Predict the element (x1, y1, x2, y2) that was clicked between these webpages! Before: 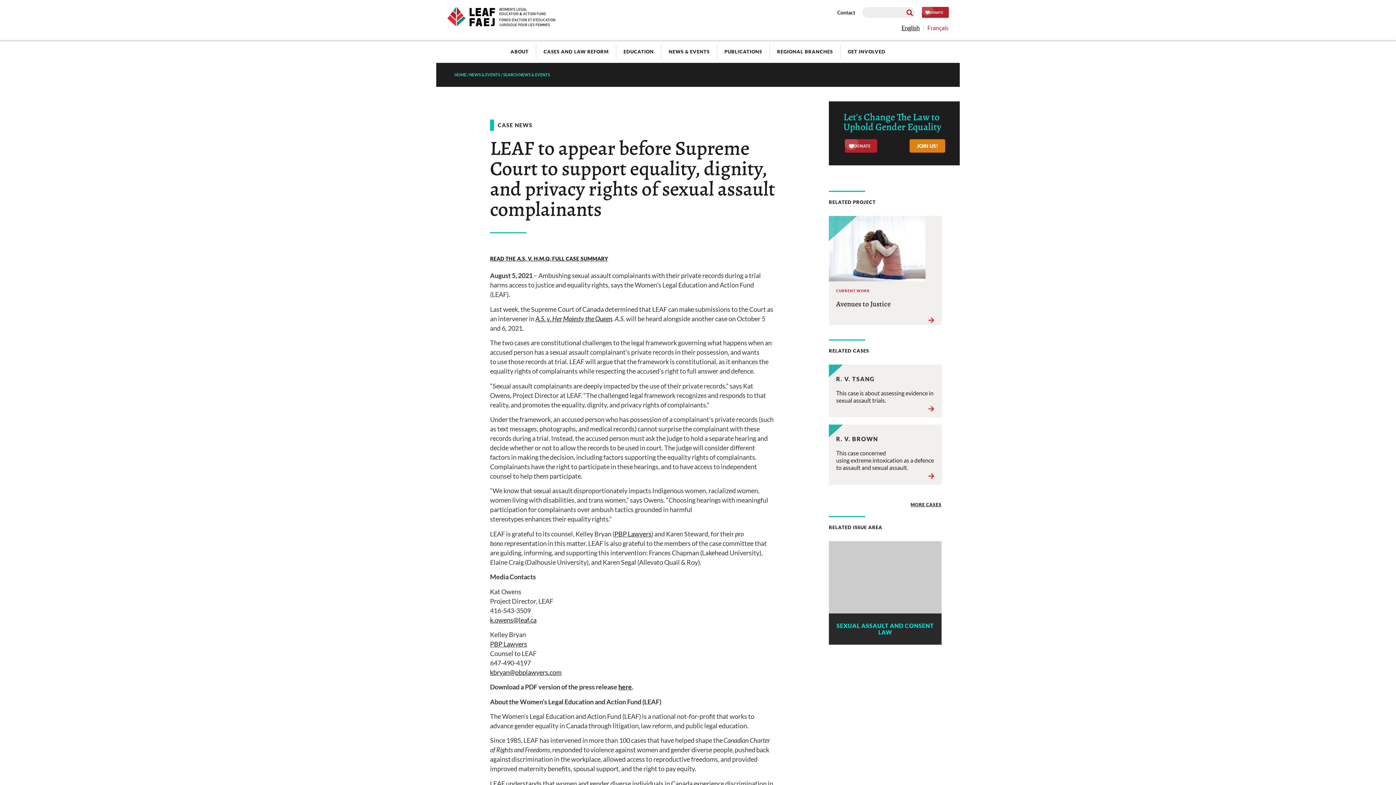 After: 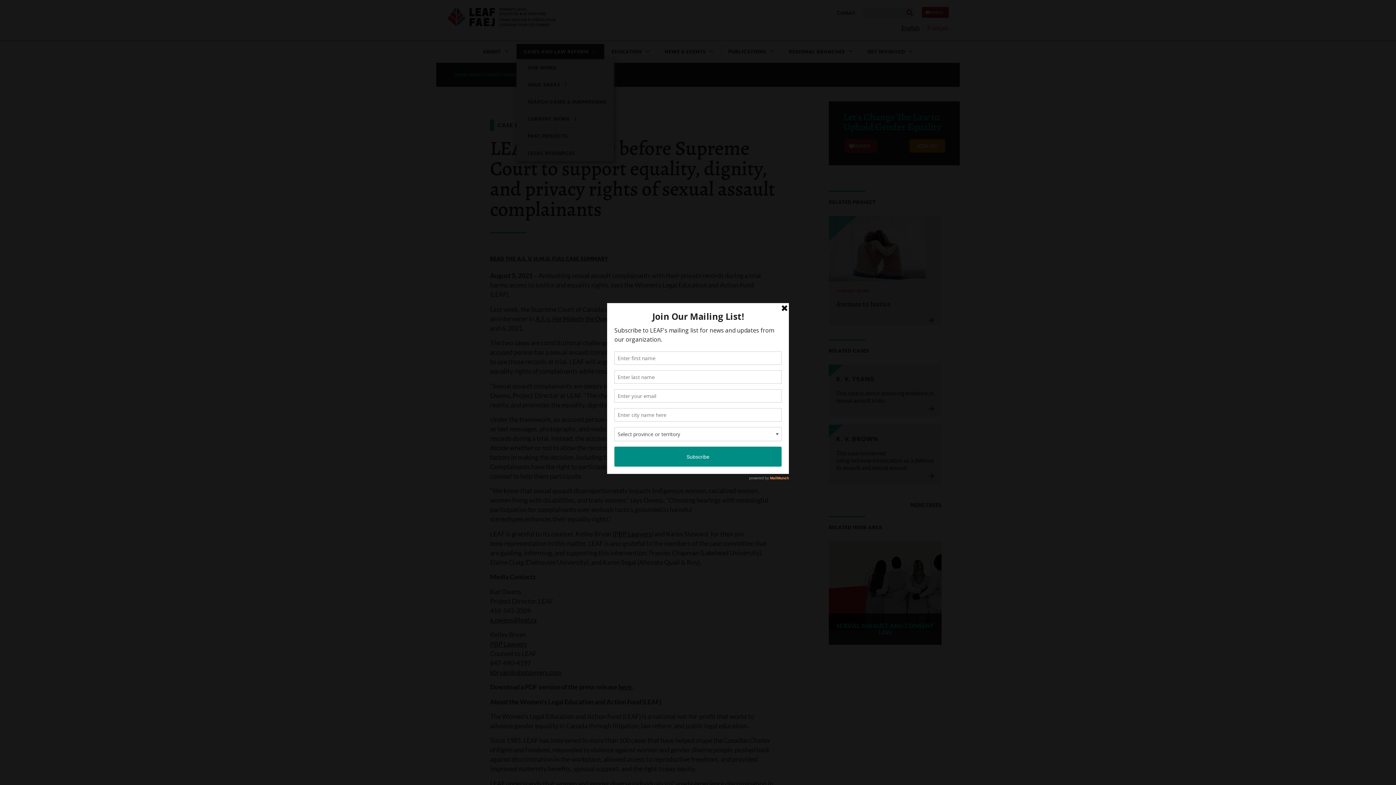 Action: bbox: (536, 44, 616, 59) label: CASES AND LAW REFORM